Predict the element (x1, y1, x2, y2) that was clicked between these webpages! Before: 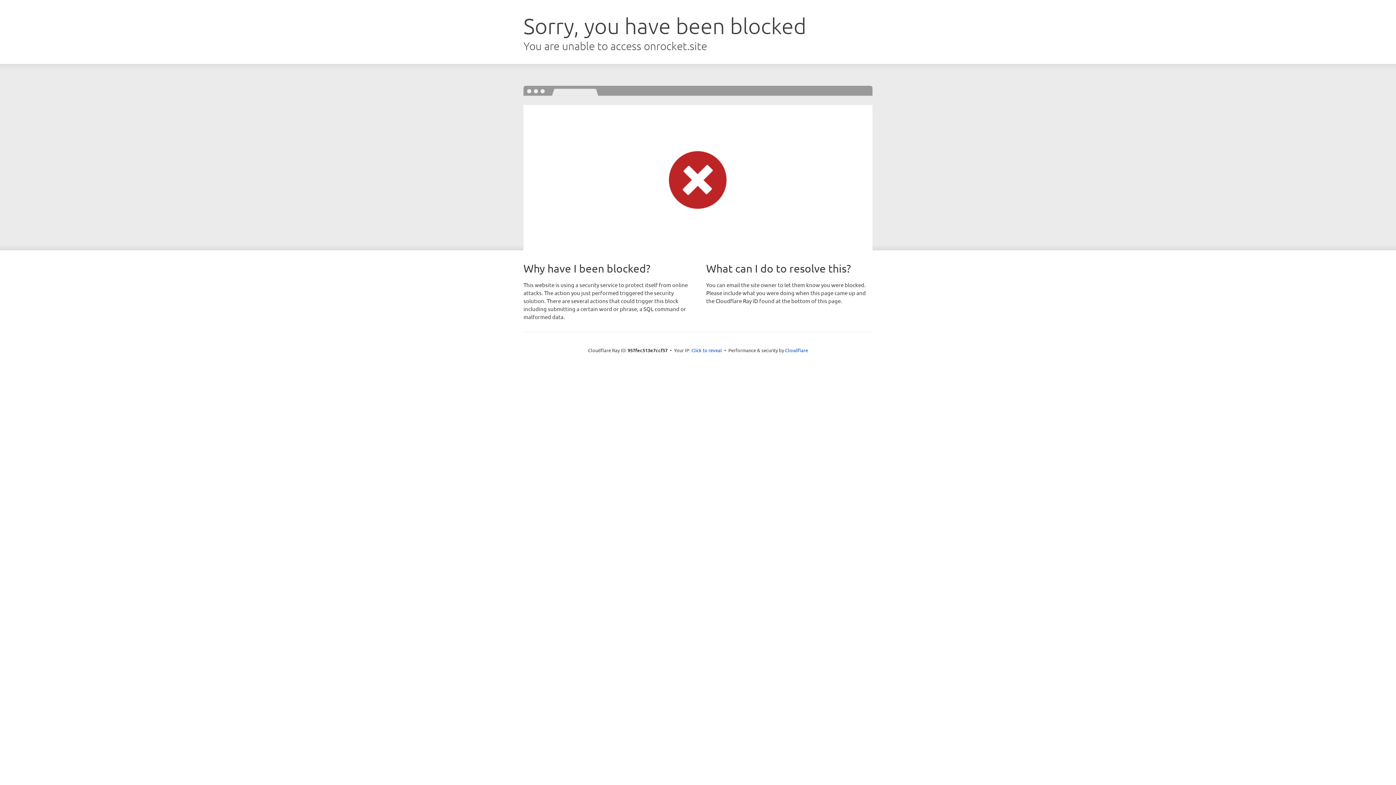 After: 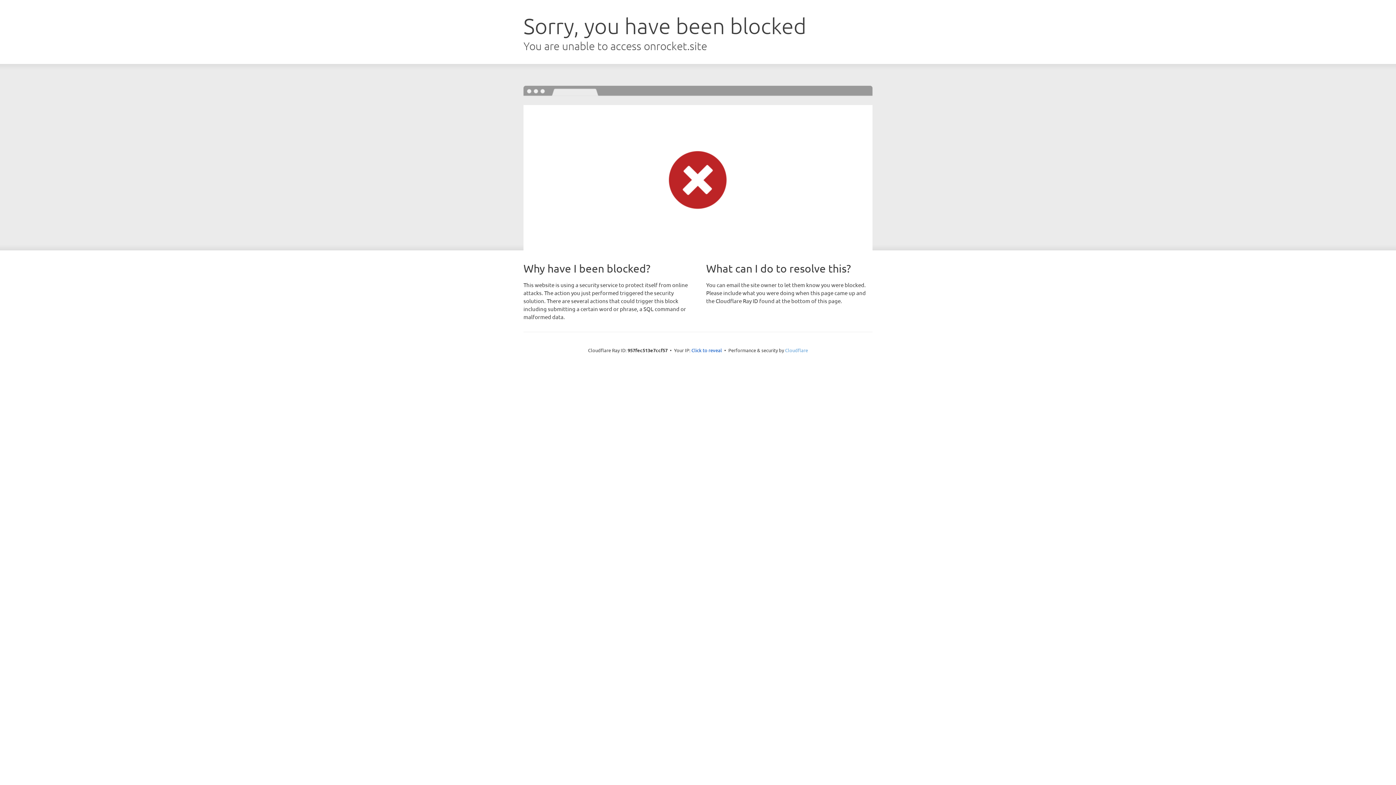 Action: label: Cloudflare bbox: (785, 347, 808, 353)